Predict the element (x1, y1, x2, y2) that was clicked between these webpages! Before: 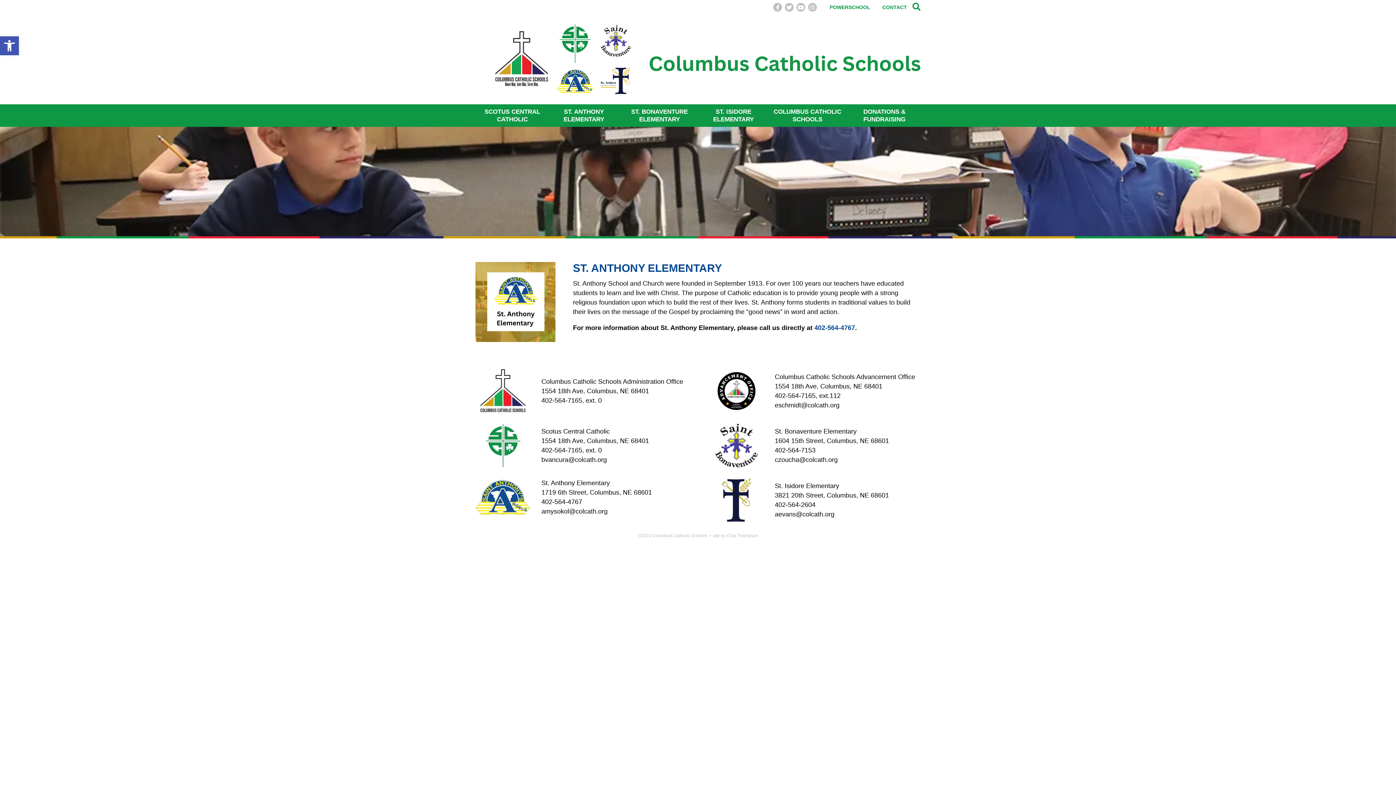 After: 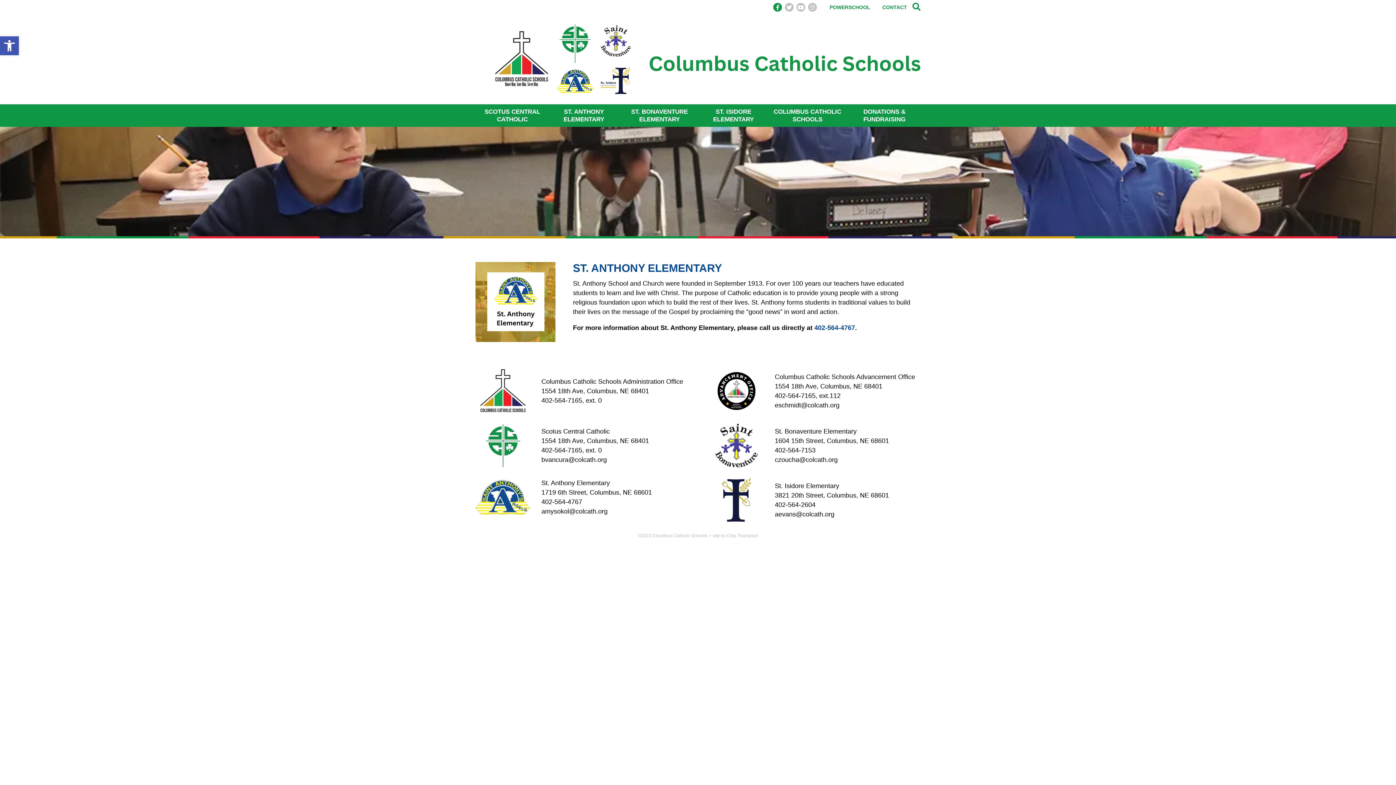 Action: bbox: (773, 2, 782, 11)